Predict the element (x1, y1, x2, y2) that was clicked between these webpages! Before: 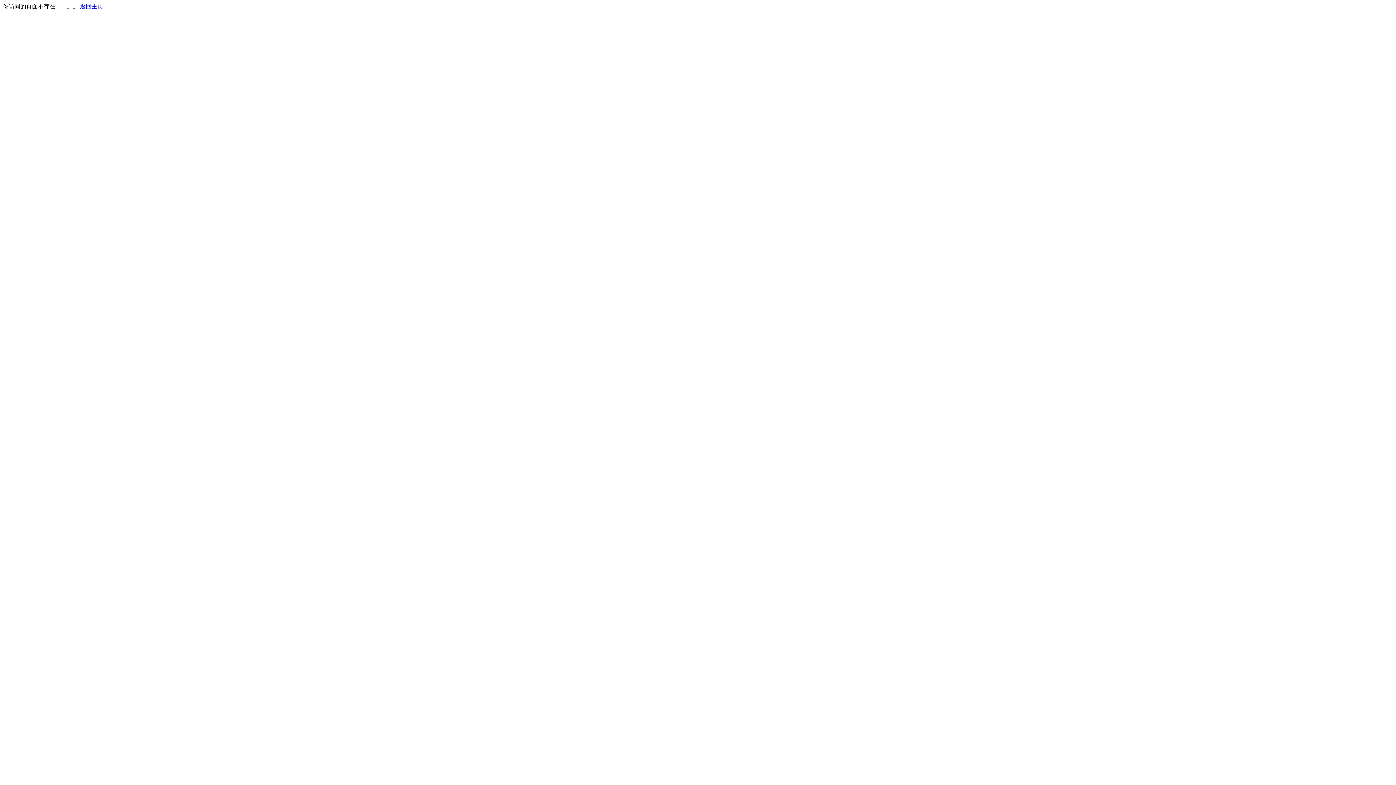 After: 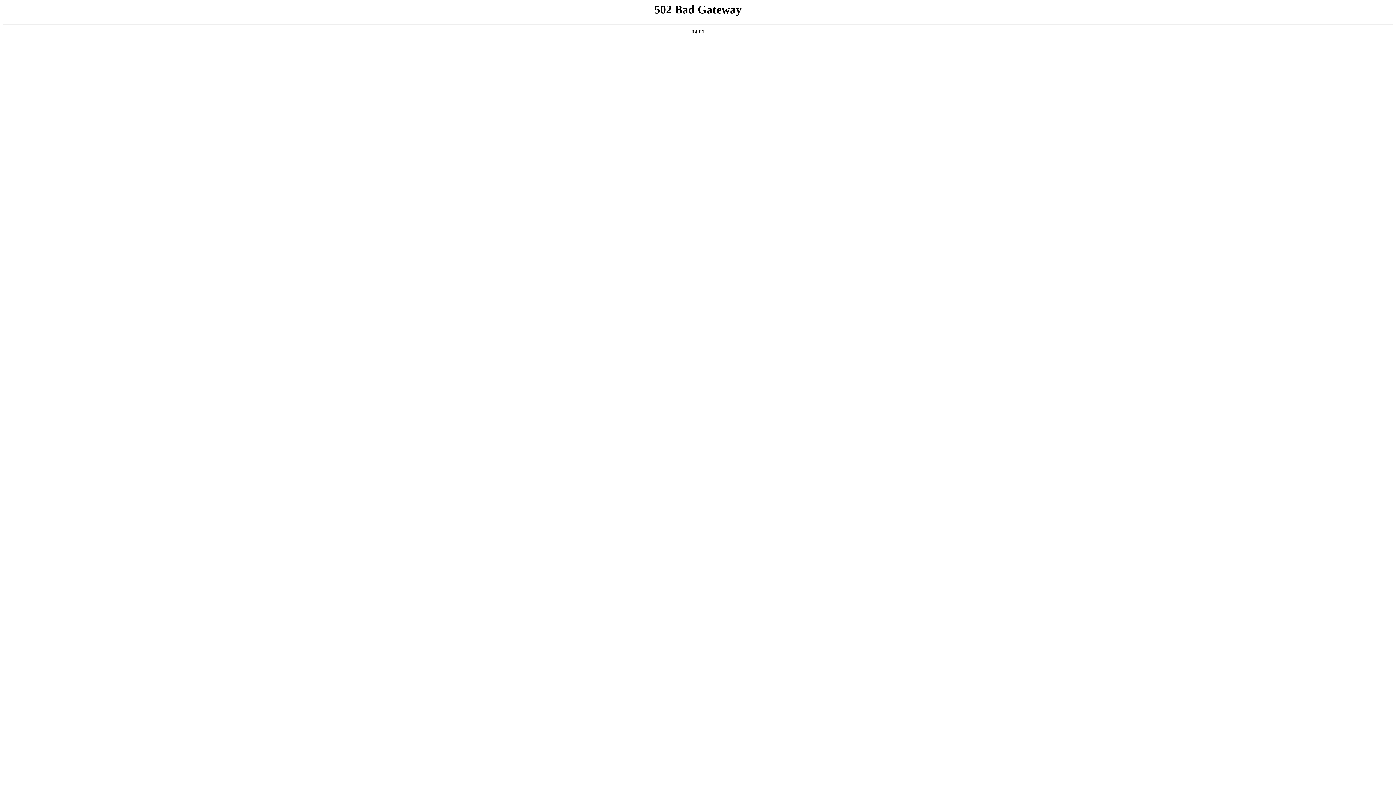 Action: label: 返回主页 bbox: (80, 3, 103, 9)